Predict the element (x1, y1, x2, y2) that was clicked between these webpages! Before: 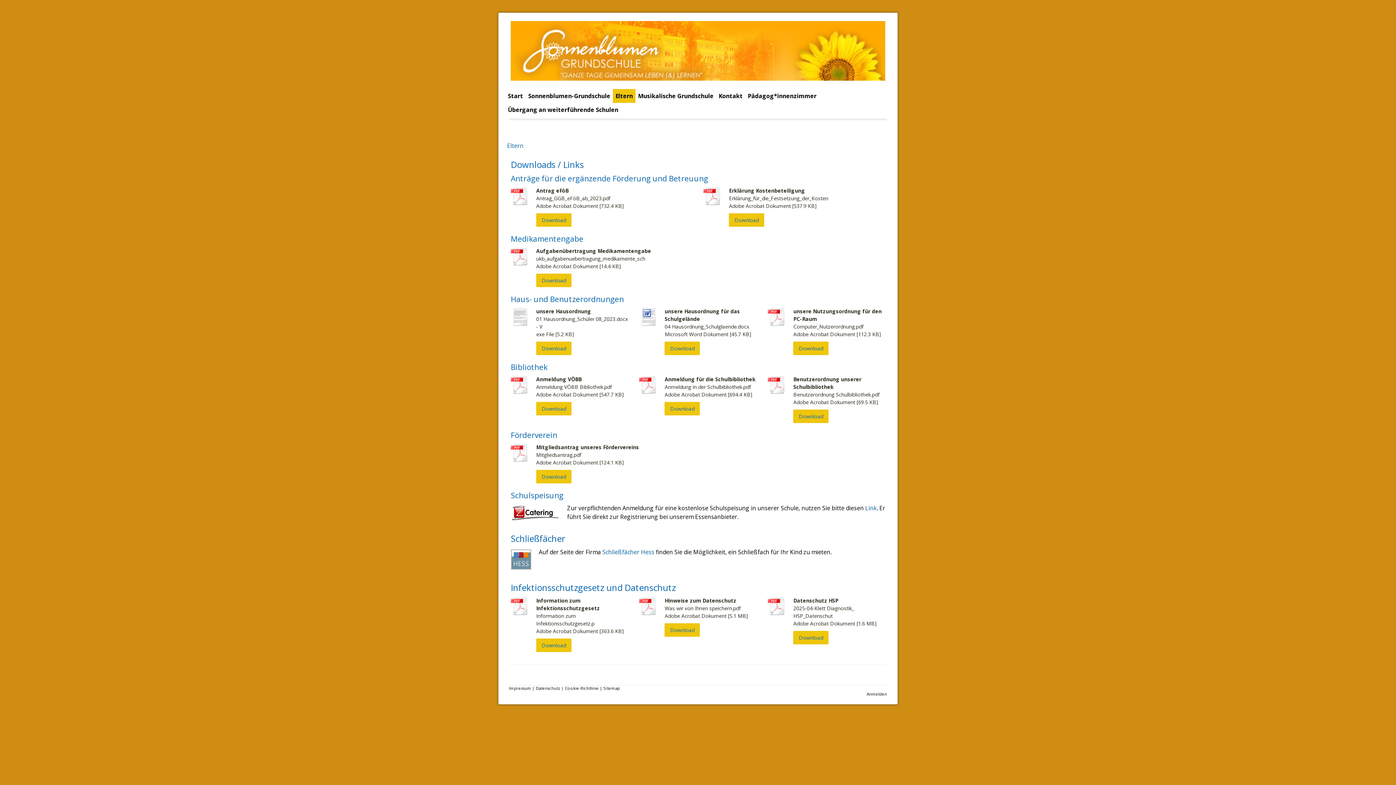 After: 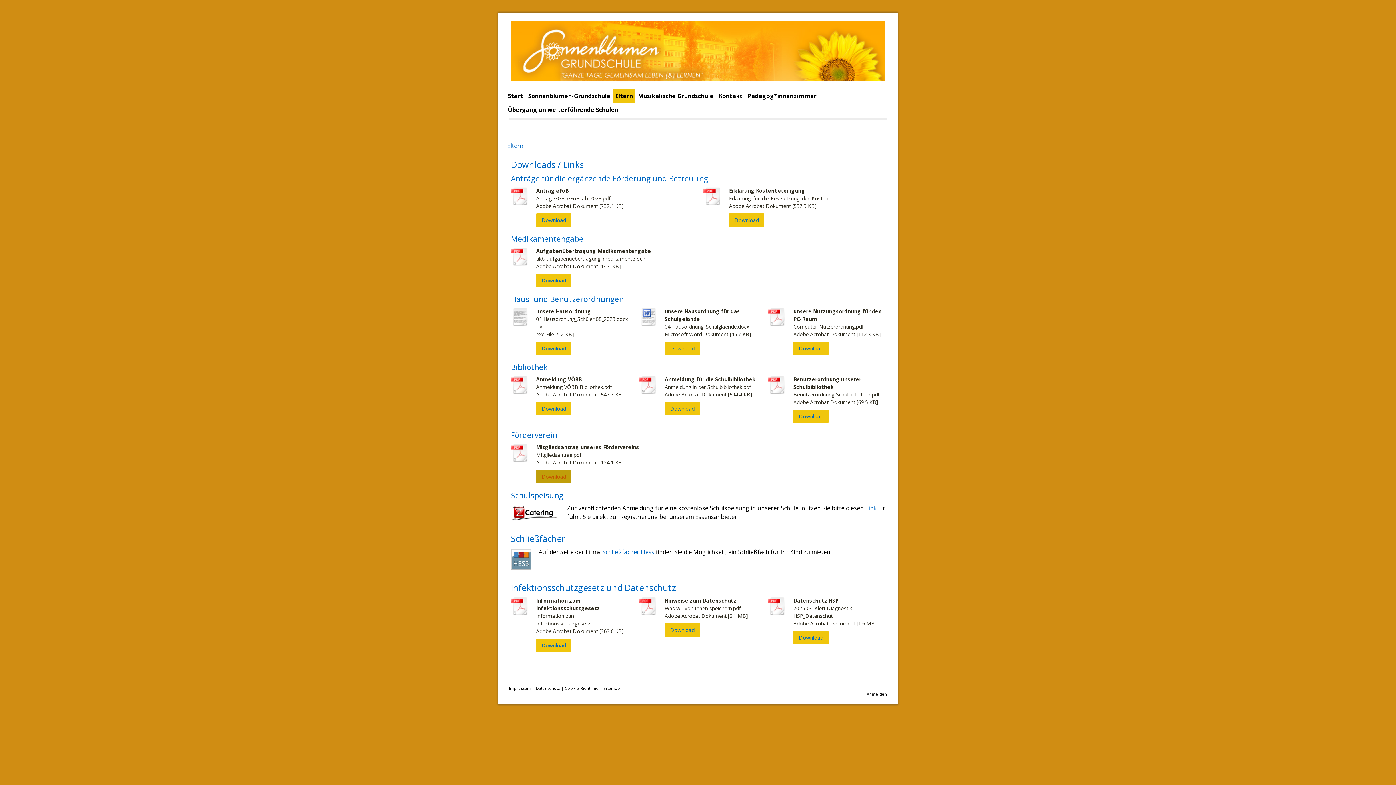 Action: bbox: (536, 470, 571, 483) label: Download